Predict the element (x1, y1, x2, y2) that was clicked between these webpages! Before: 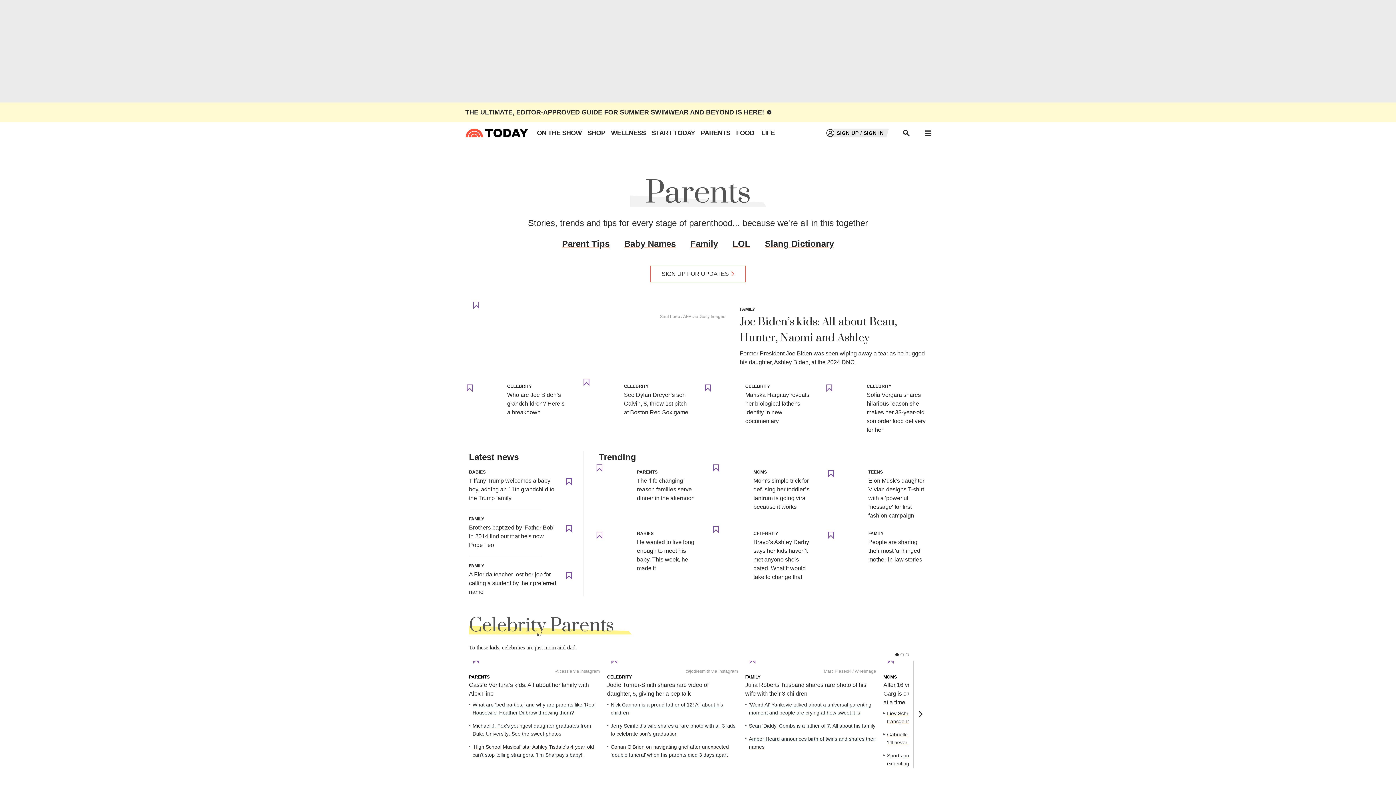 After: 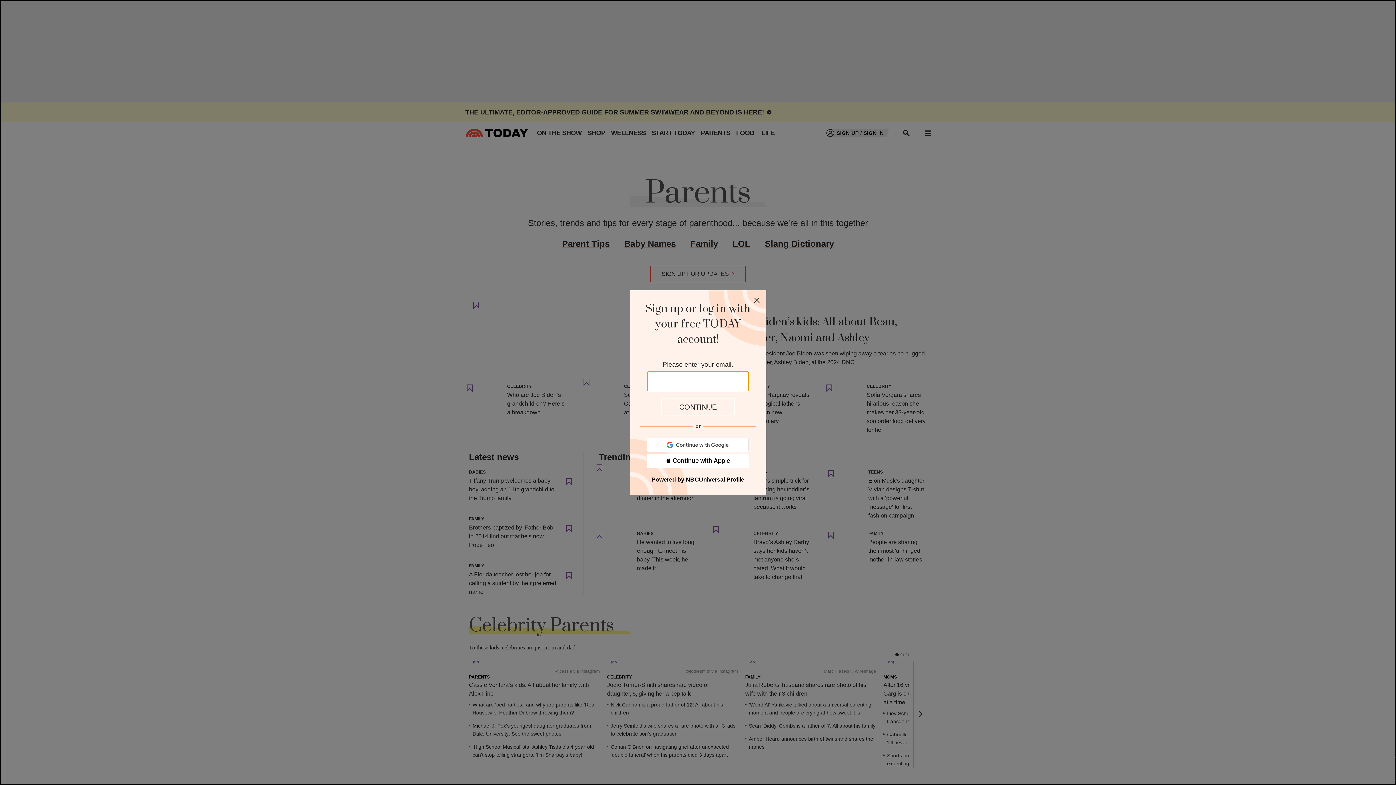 Action: bbox: (823, 466, 839, 482)